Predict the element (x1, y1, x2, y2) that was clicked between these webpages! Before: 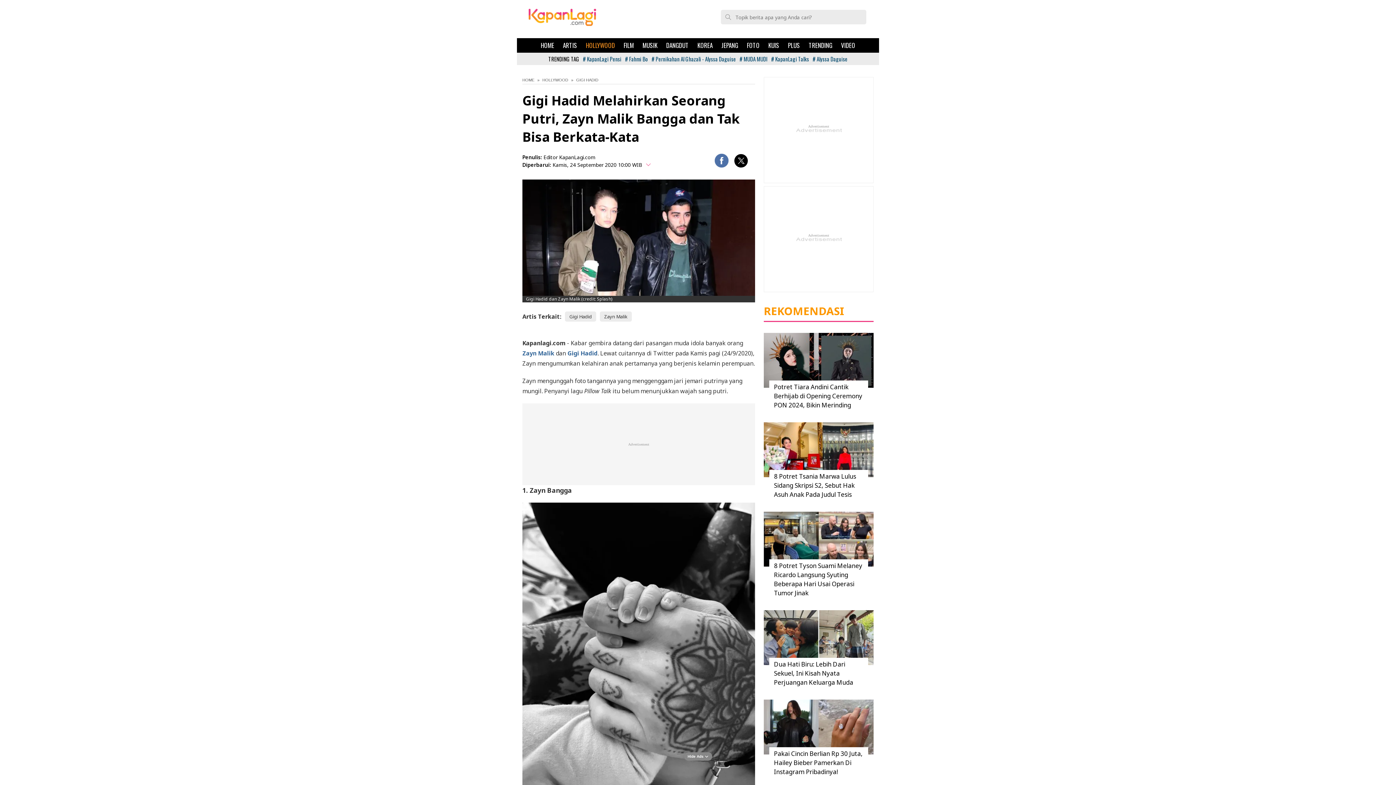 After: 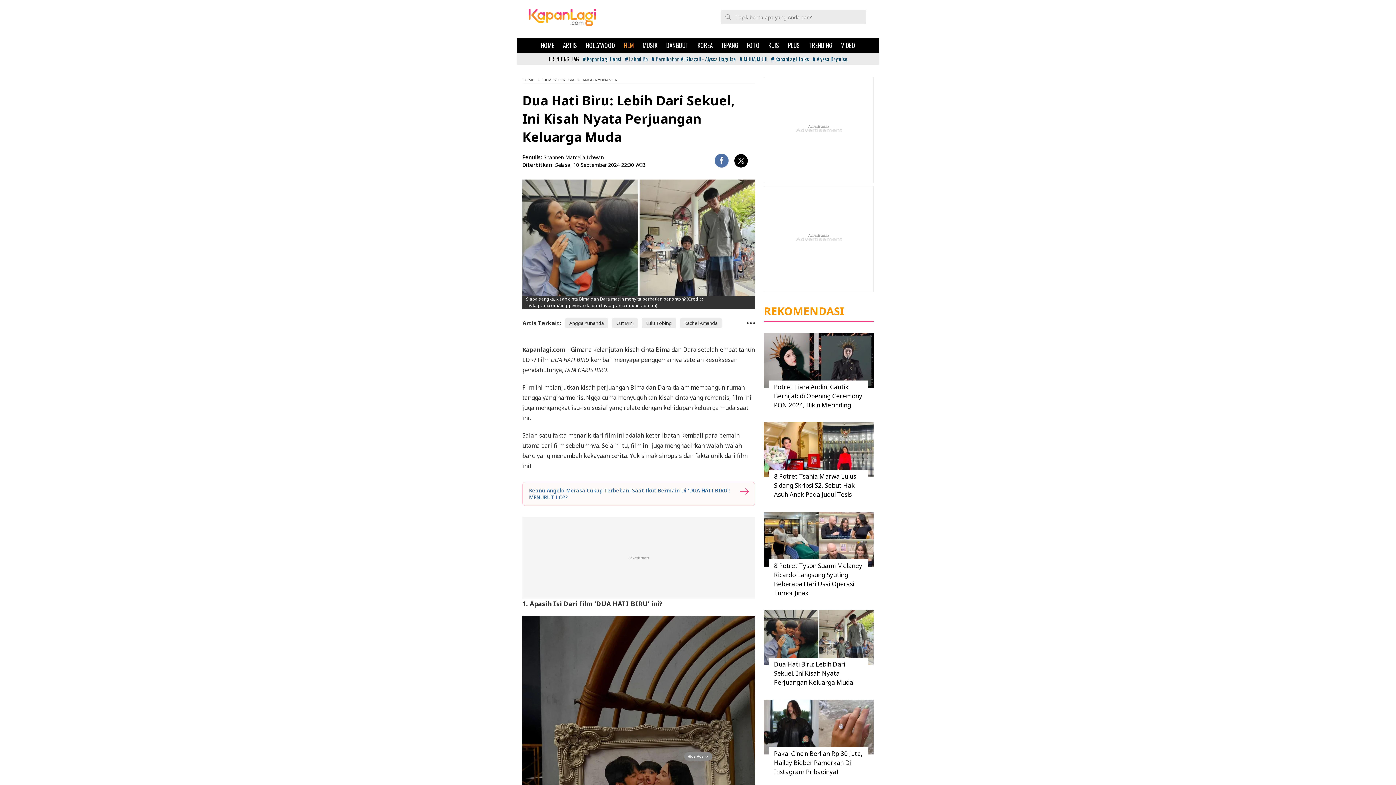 Action: bbox: (774, 660, 853, 686) label: Dua Hati Biru: Lebih Dari Sekuel, Ini Kisah Nyata Perjuangan Keluarga Muda